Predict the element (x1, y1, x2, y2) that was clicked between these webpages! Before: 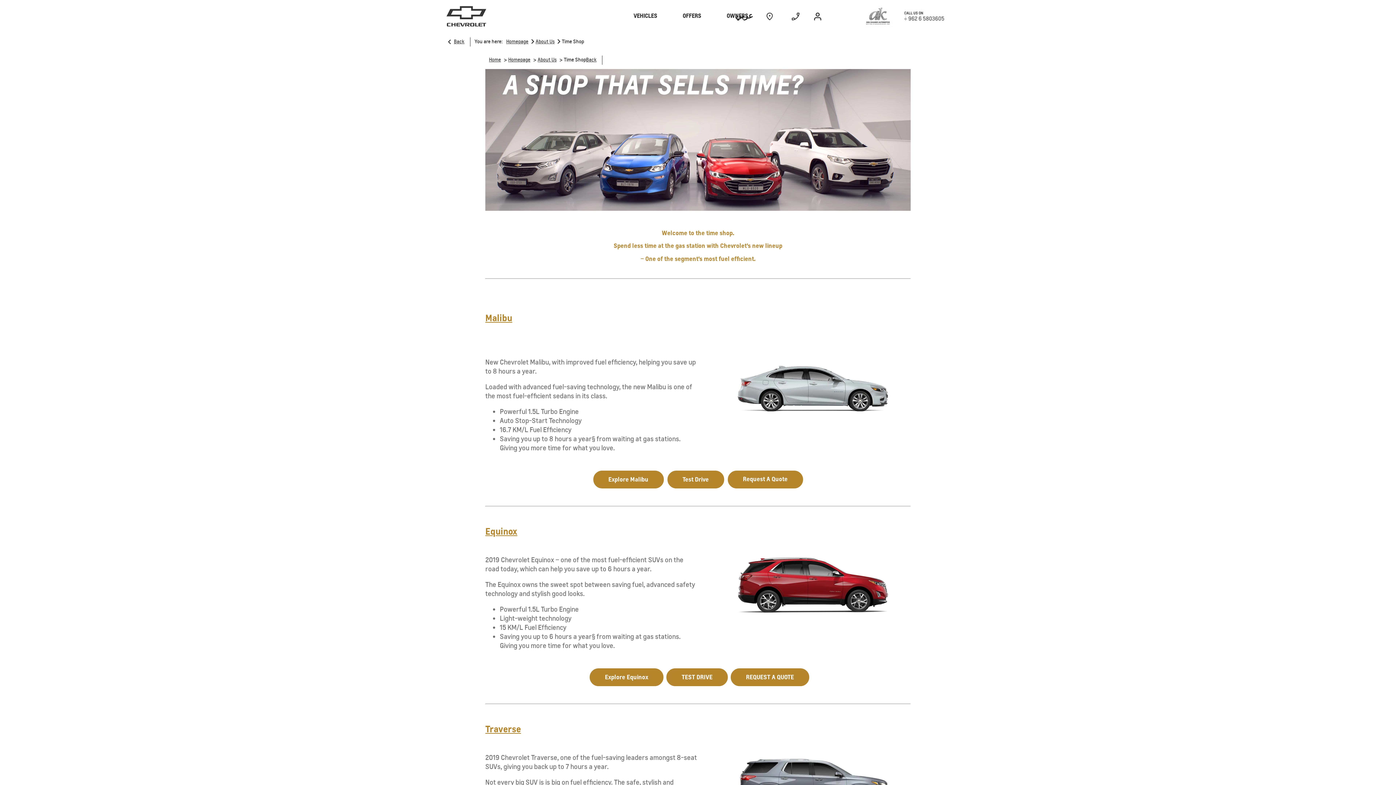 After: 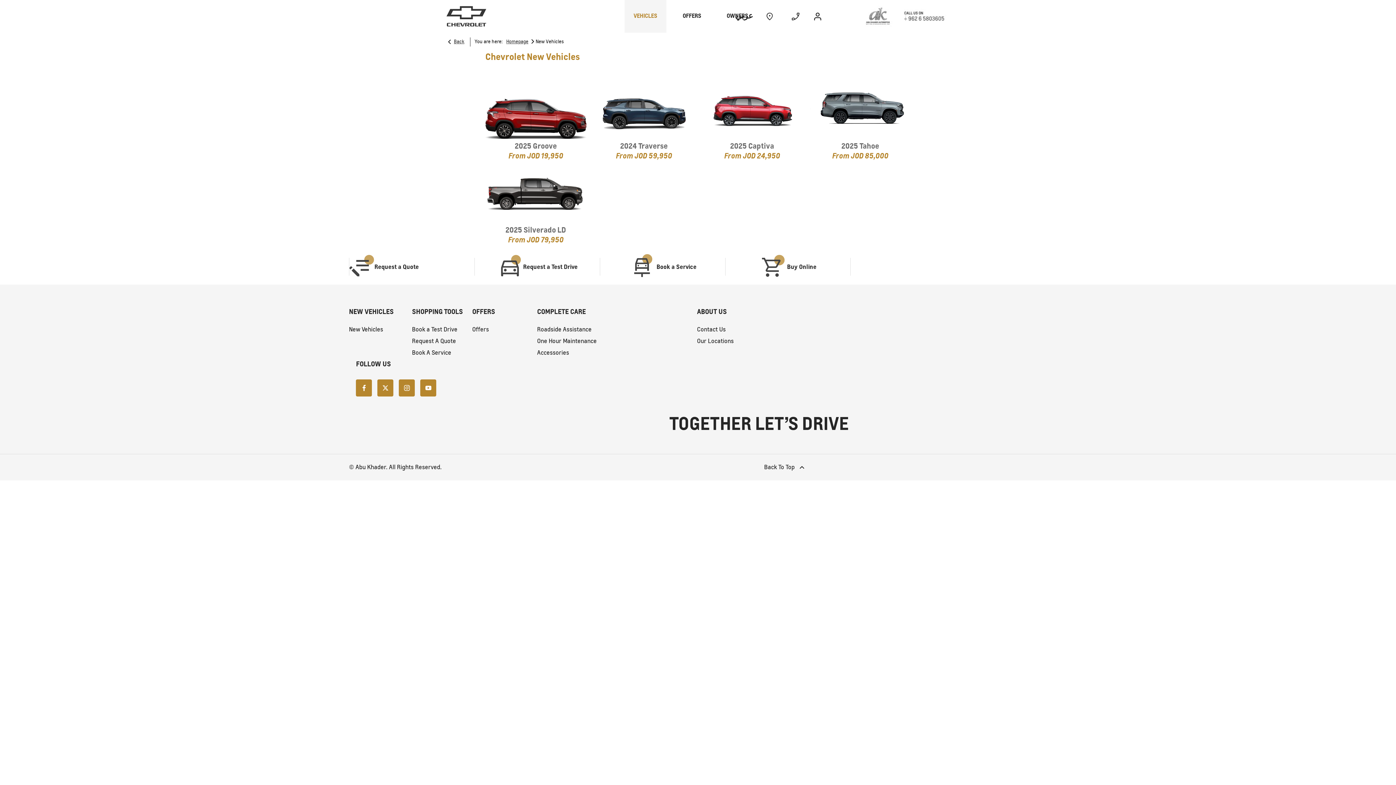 Action: bbox: (624, 0, 666, 32) label: VEHICLES